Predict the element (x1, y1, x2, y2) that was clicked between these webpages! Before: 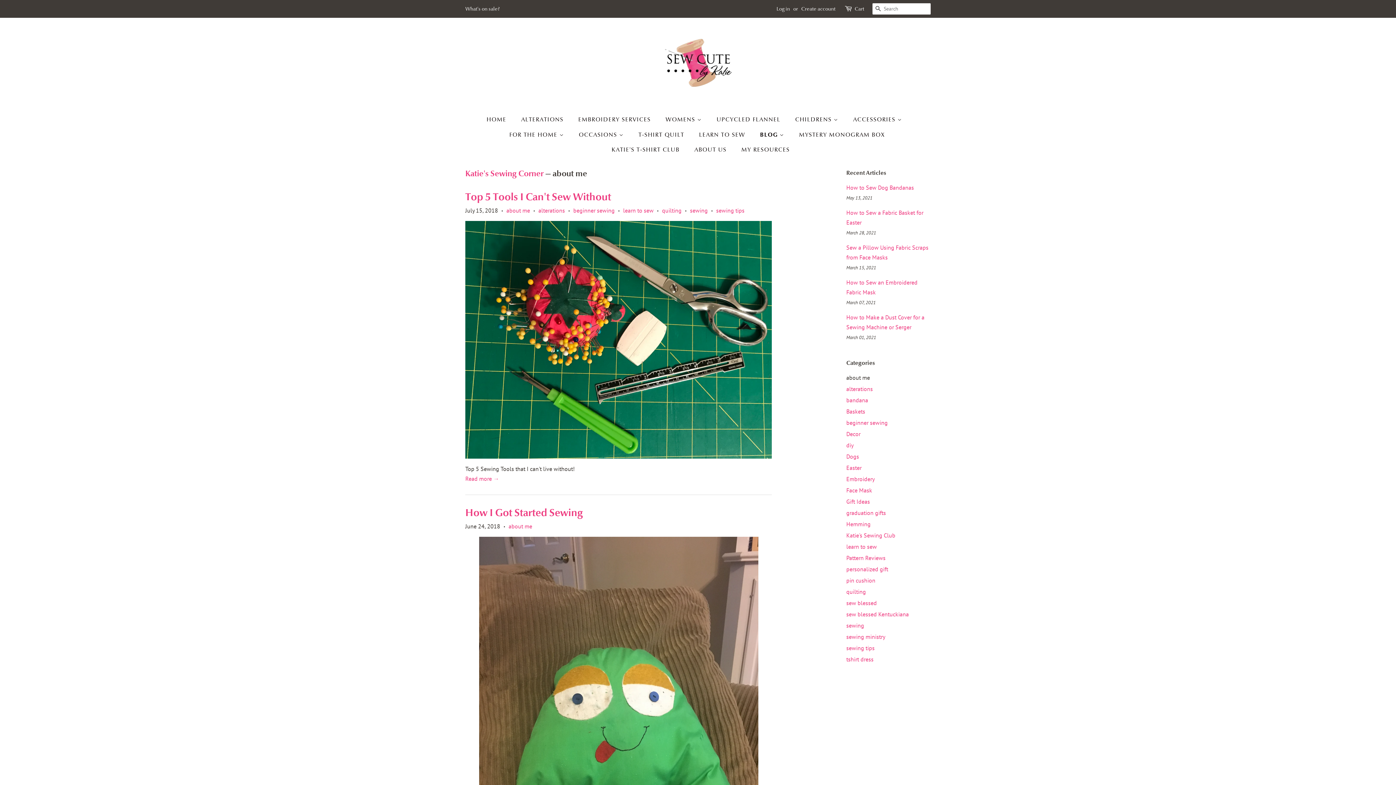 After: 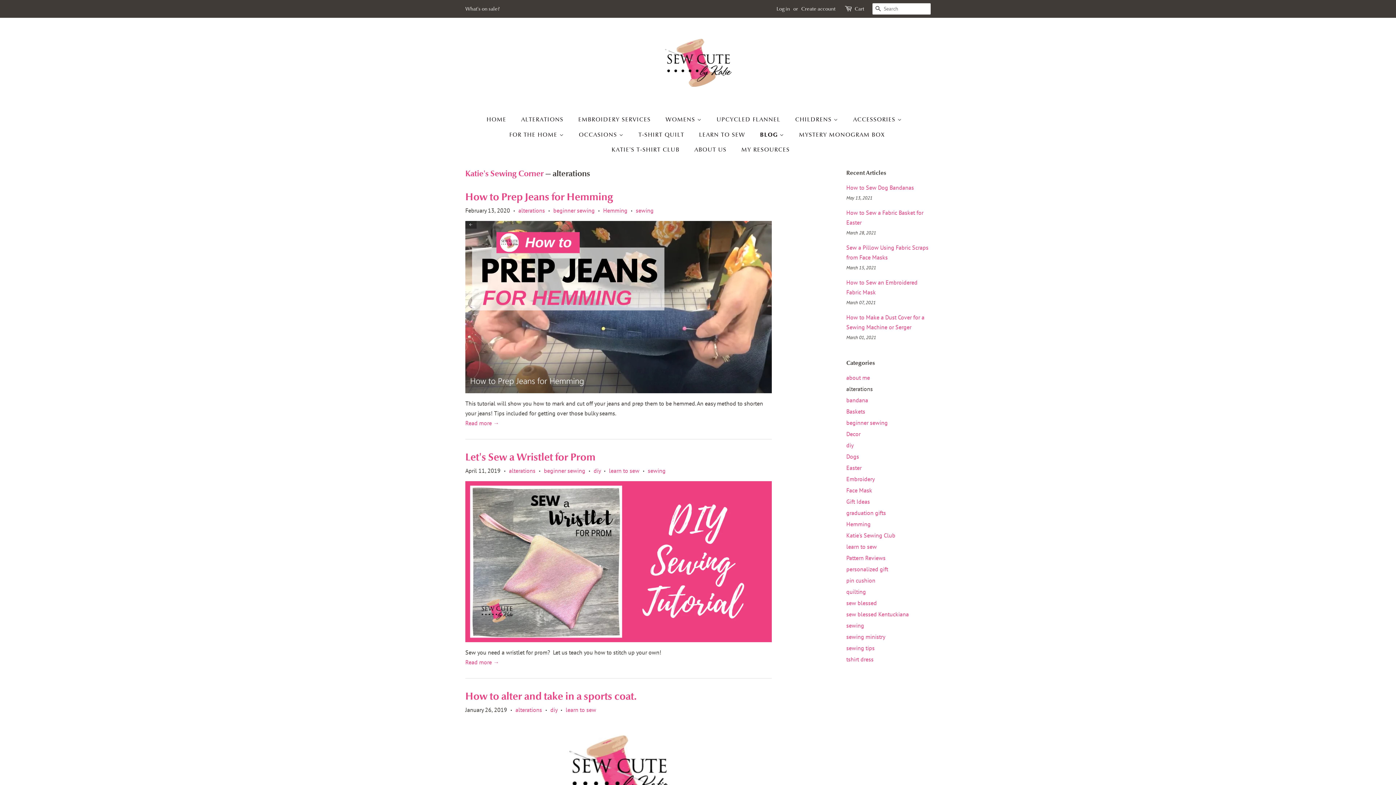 Action: bbox: (846, 385, 873, 392) label: alterations